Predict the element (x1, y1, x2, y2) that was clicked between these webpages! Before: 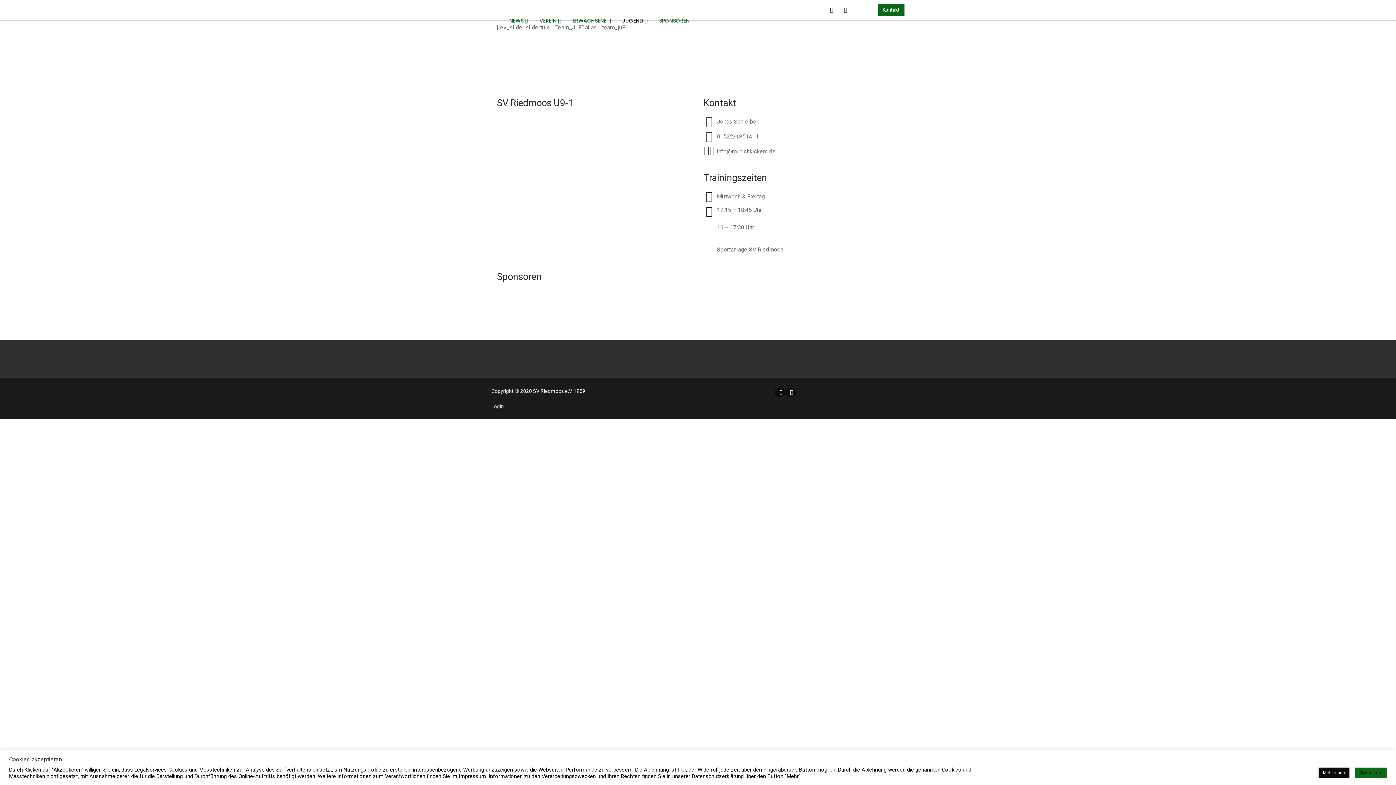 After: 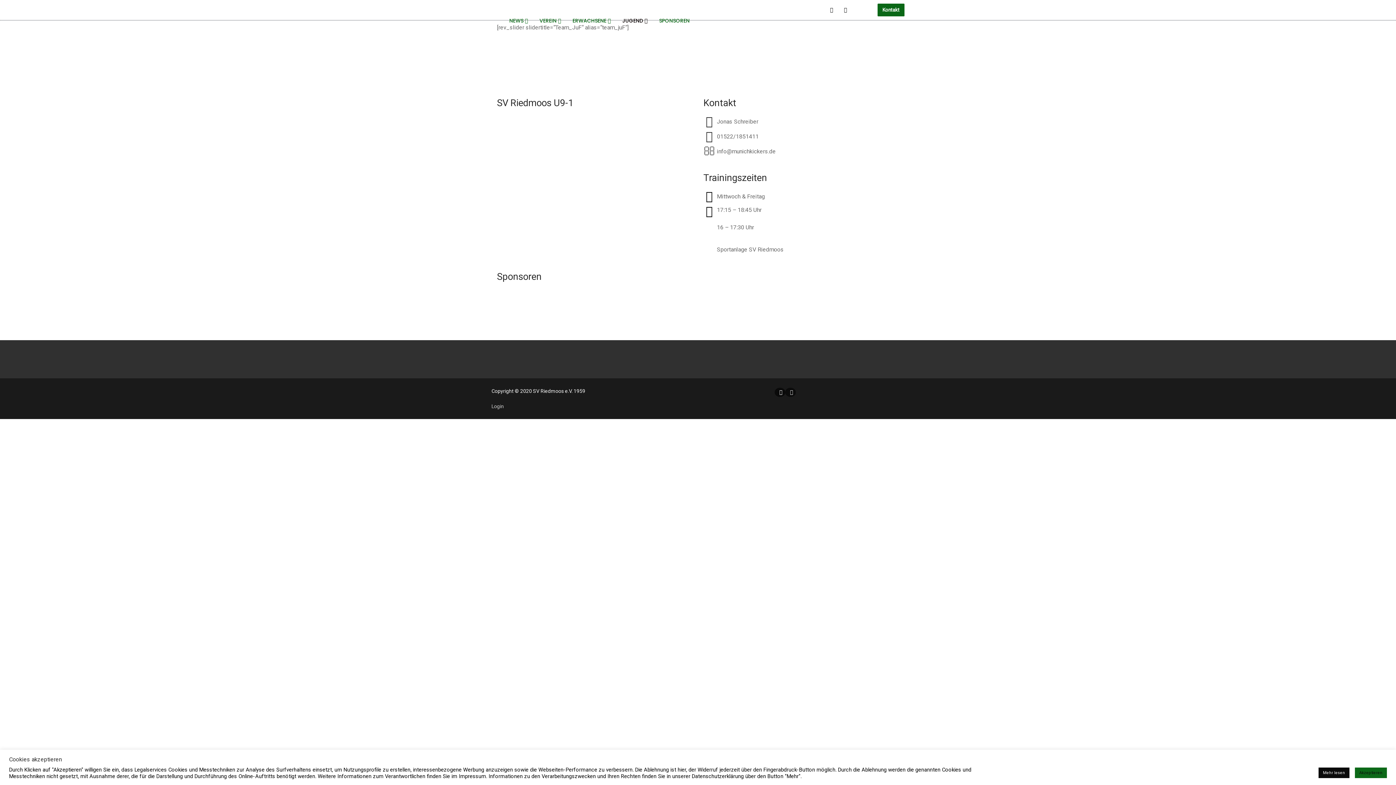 Action: bbox: (785, 388, 796, 396)